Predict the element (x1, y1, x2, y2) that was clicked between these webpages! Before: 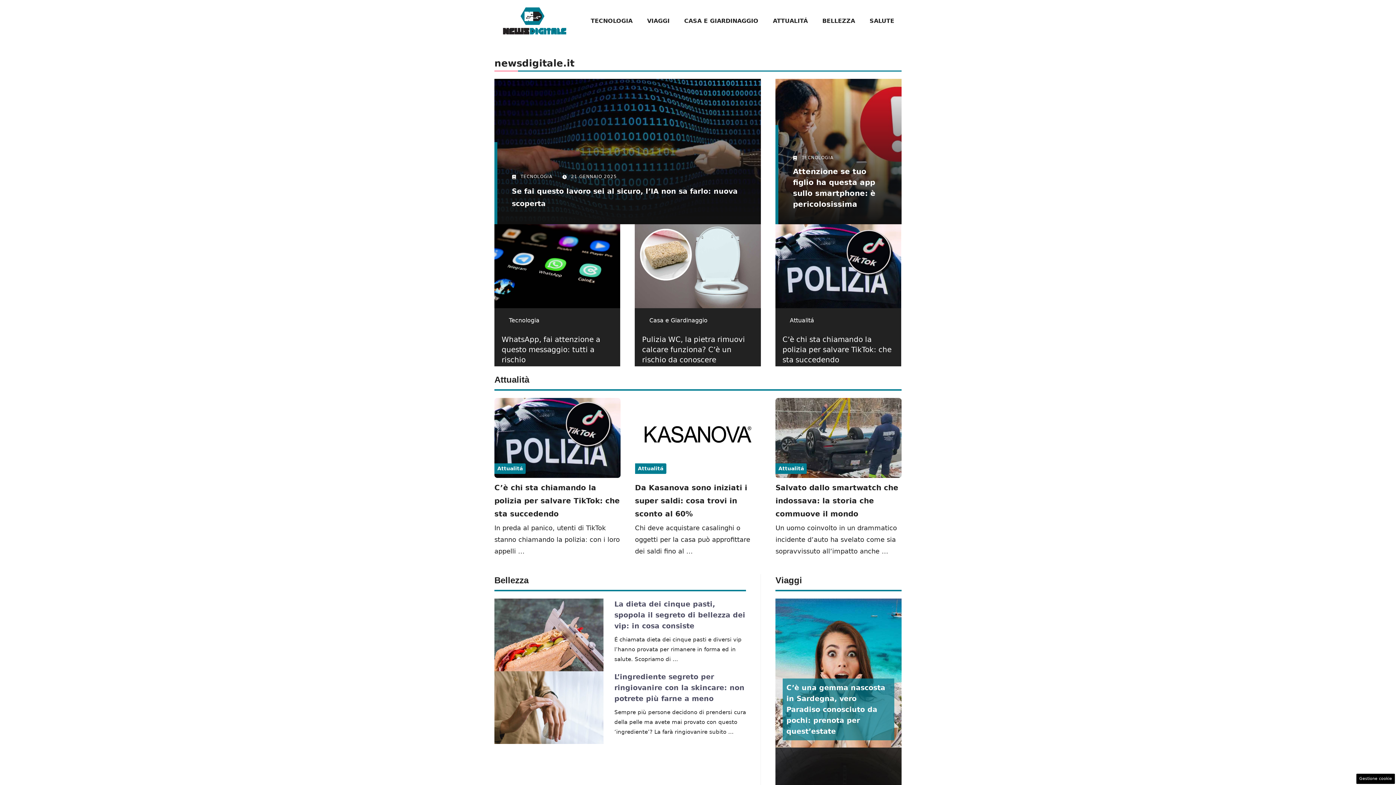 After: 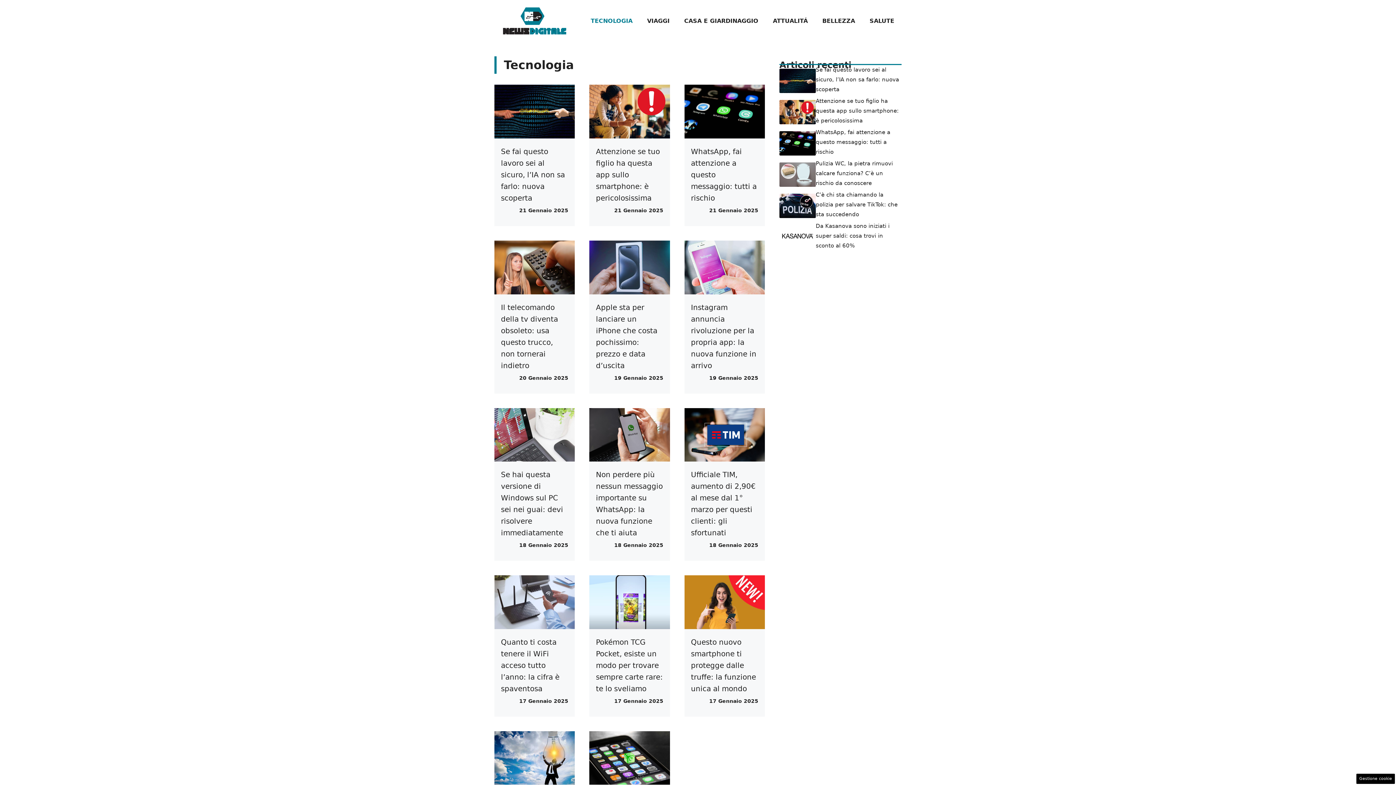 Action: bbox: (509, 317, 539, 324) label: Tecnologia